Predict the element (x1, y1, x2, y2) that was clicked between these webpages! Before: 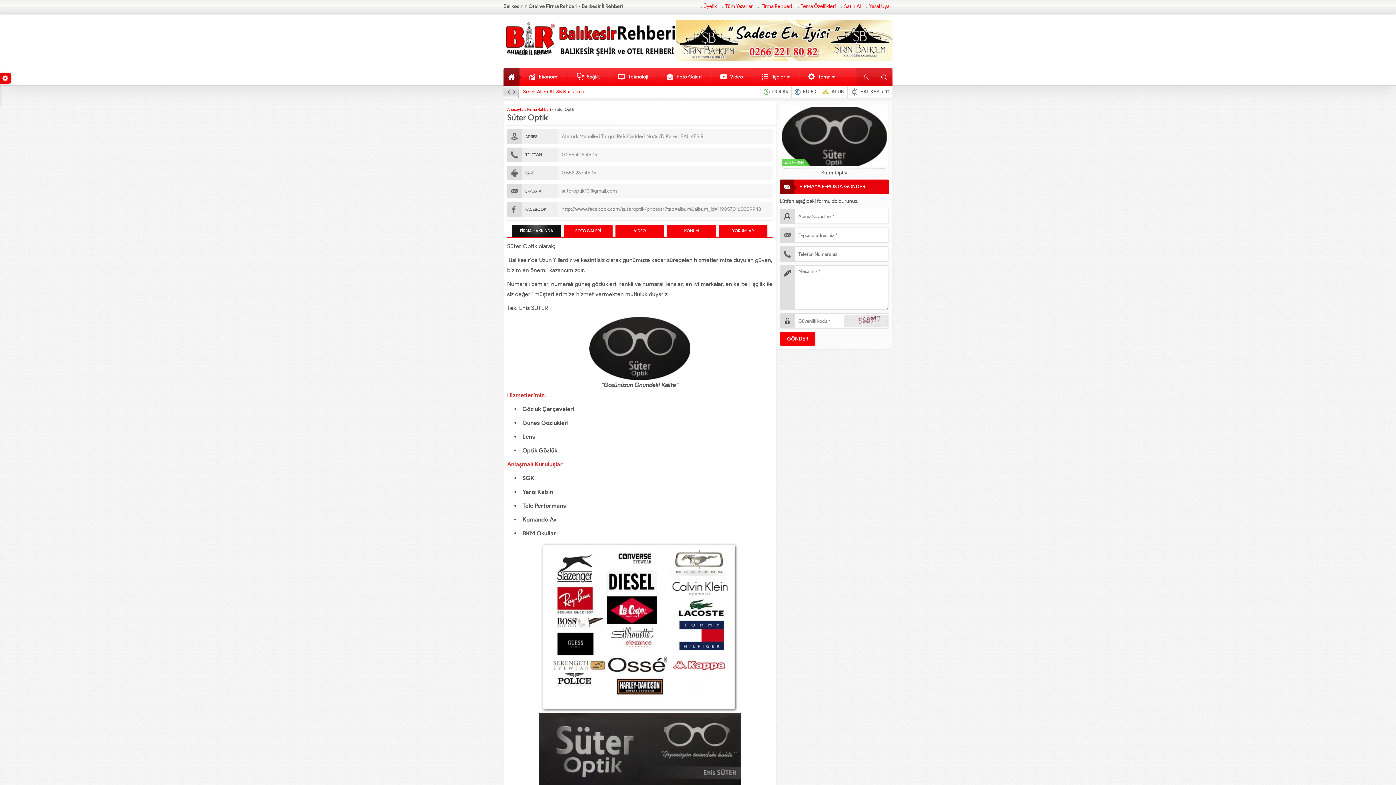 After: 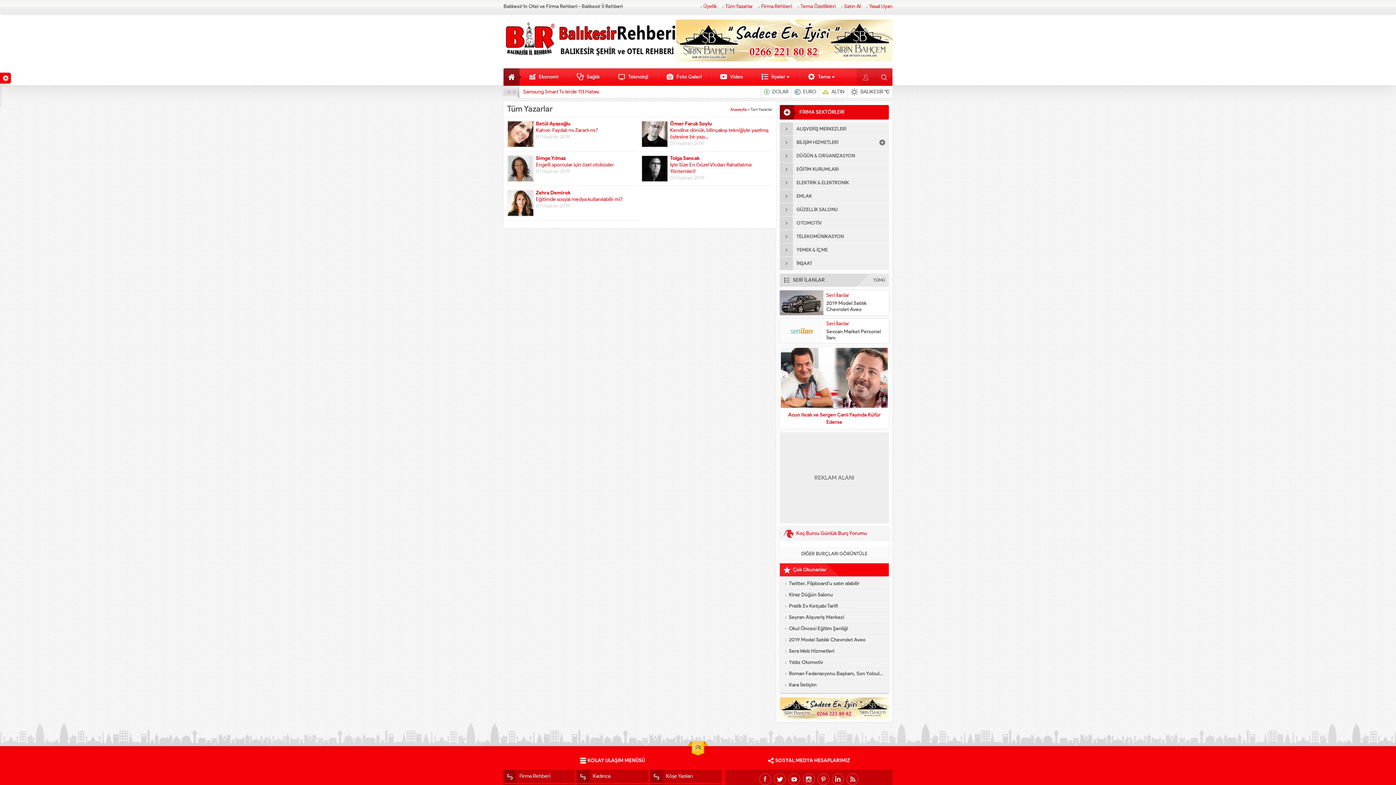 Action: label: Tüm Yazarlar bbox: (725, 3, 753, 9)